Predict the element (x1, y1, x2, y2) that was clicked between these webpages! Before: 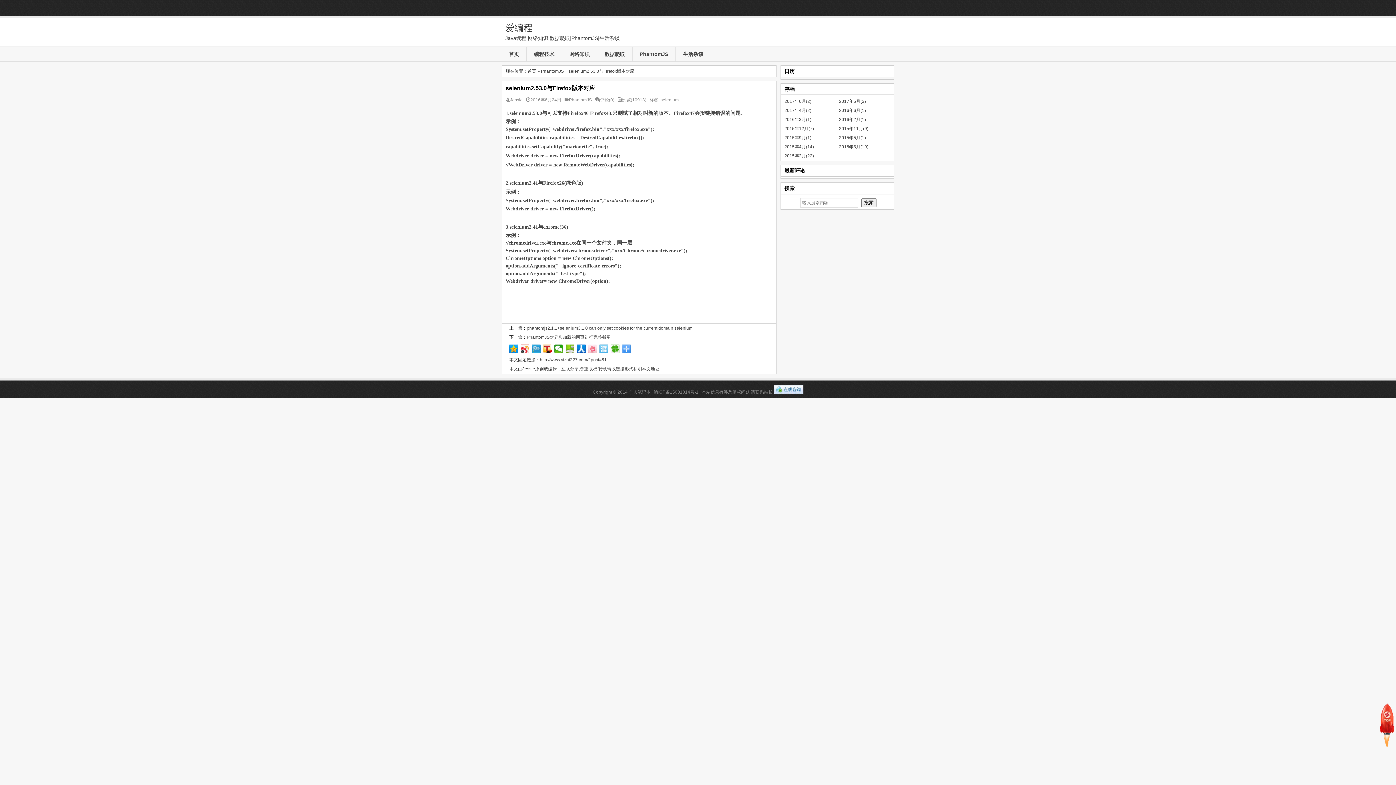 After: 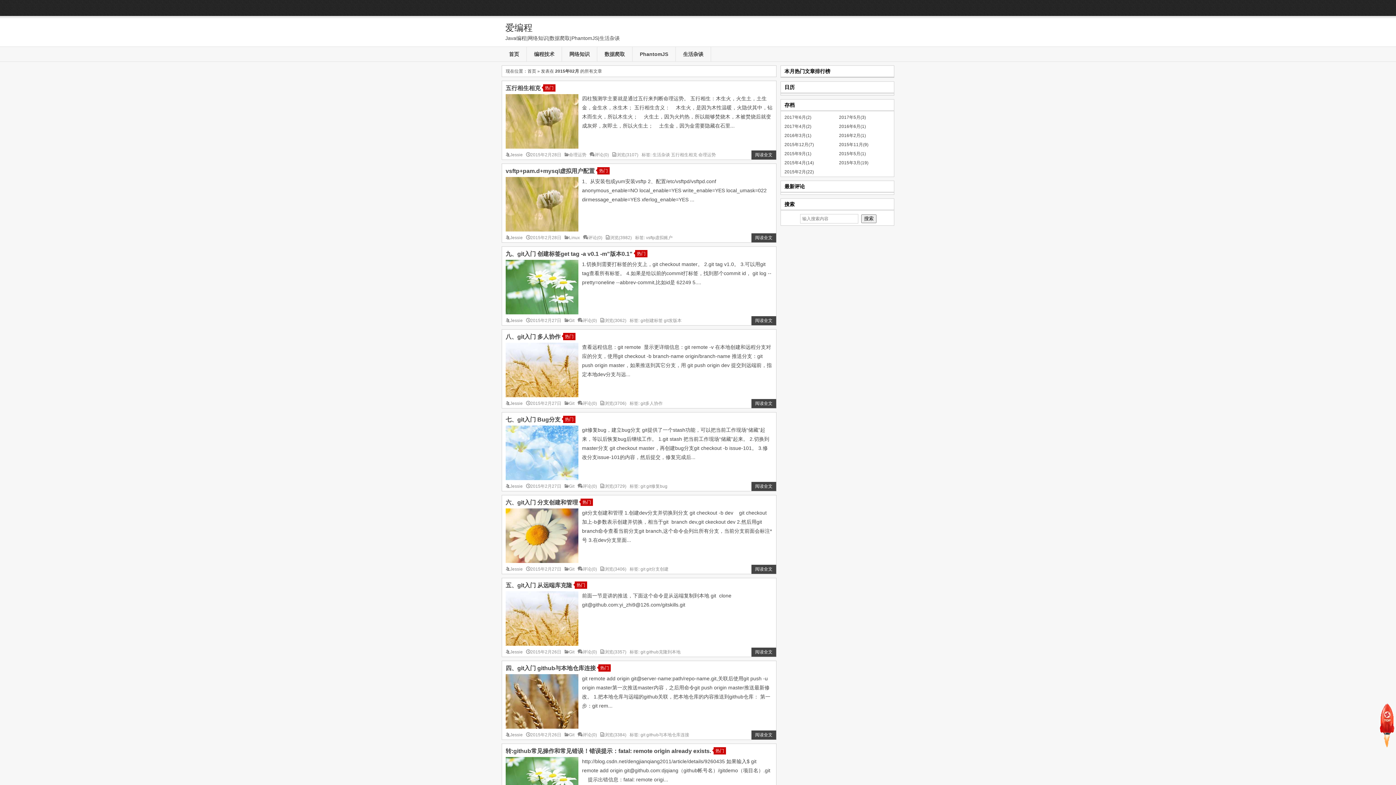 Action: bbox: (784, 153, 814, 158) label: 2015年2月(22)